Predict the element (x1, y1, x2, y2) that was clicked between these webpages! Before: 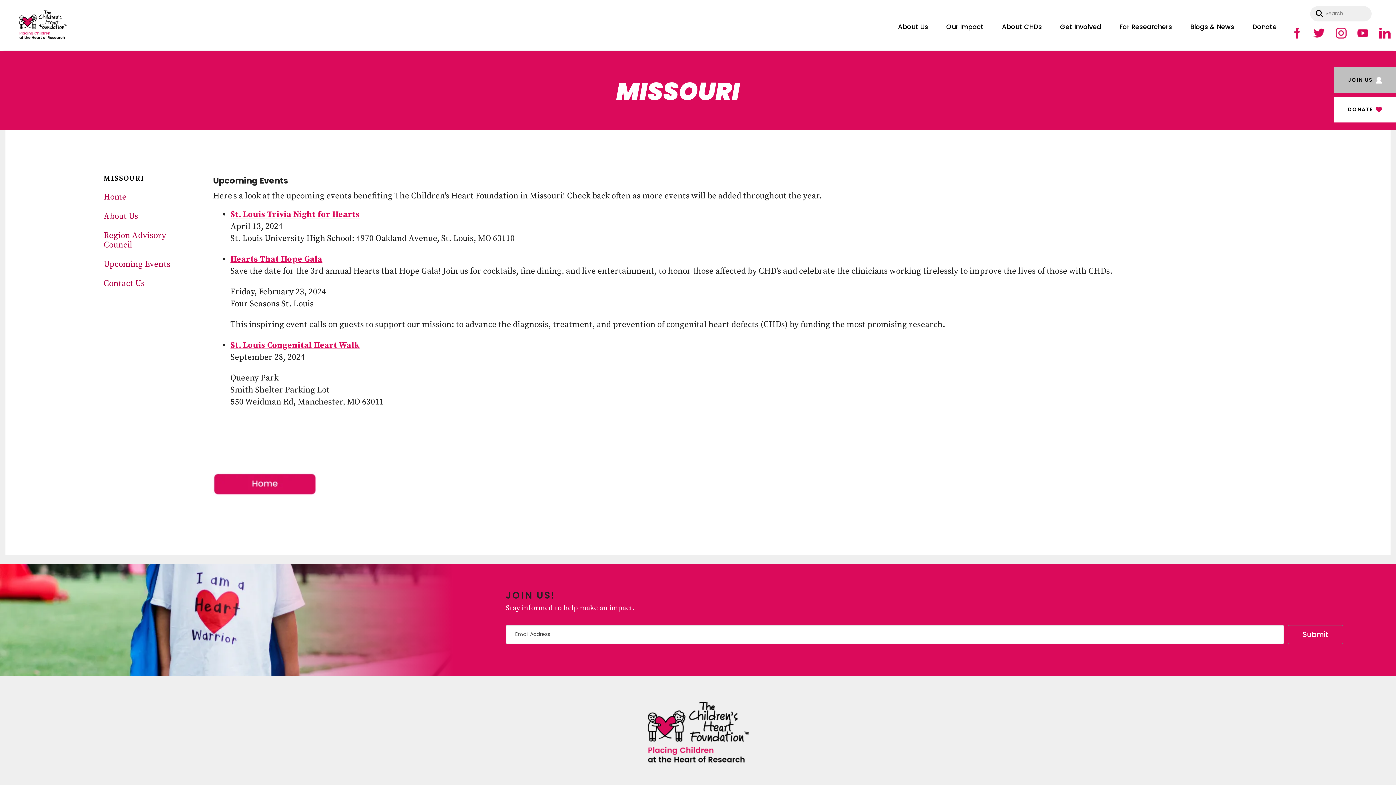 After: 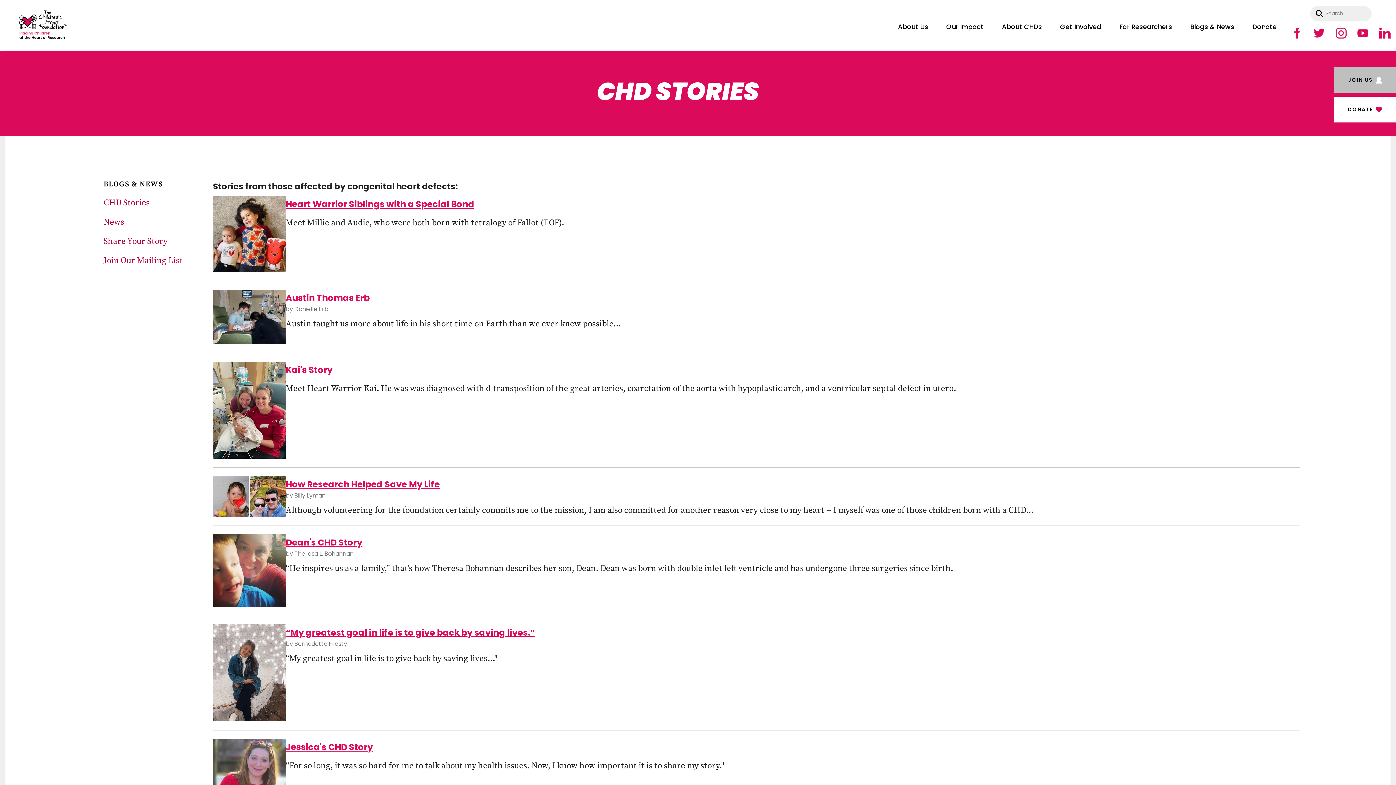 Action: label: Blogs & News bbox: (1181, 19, 1243, 48)